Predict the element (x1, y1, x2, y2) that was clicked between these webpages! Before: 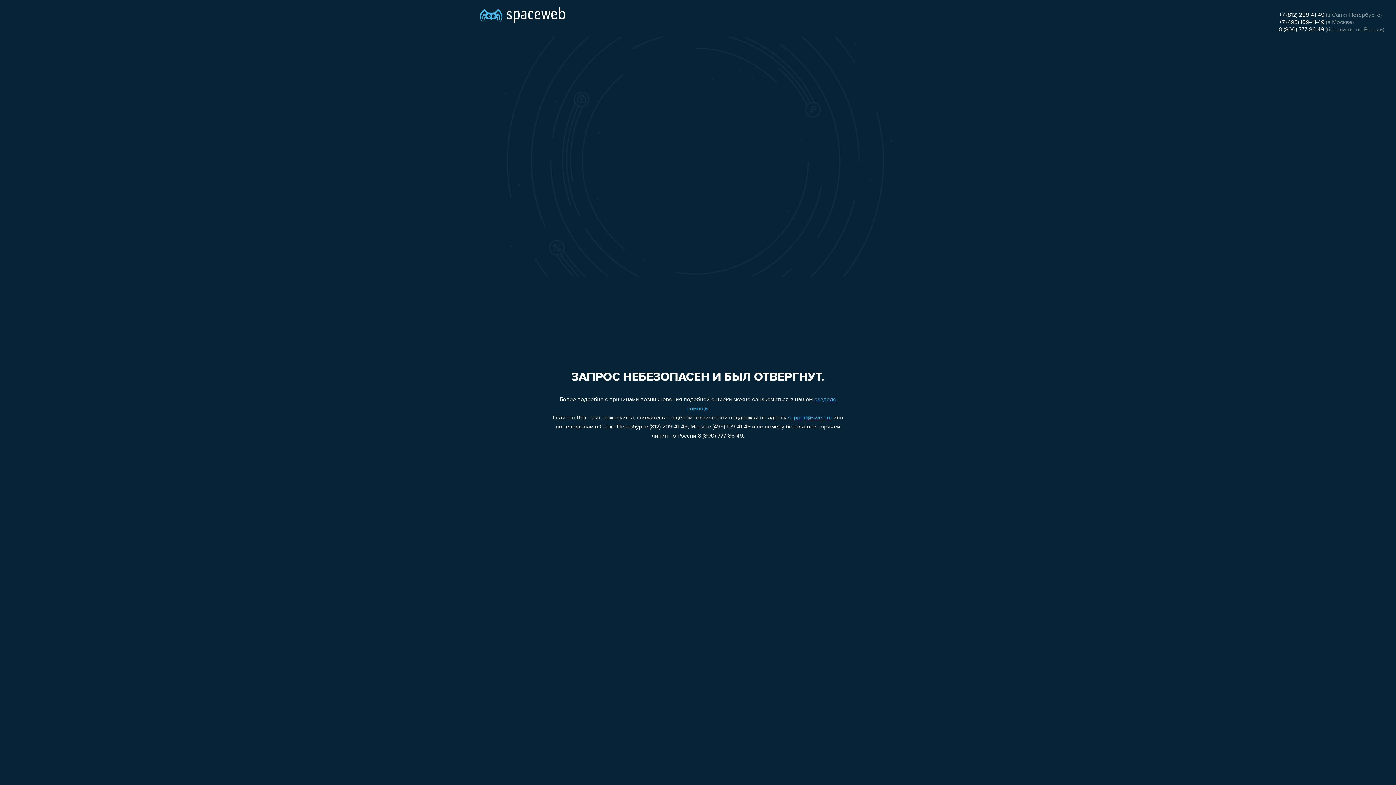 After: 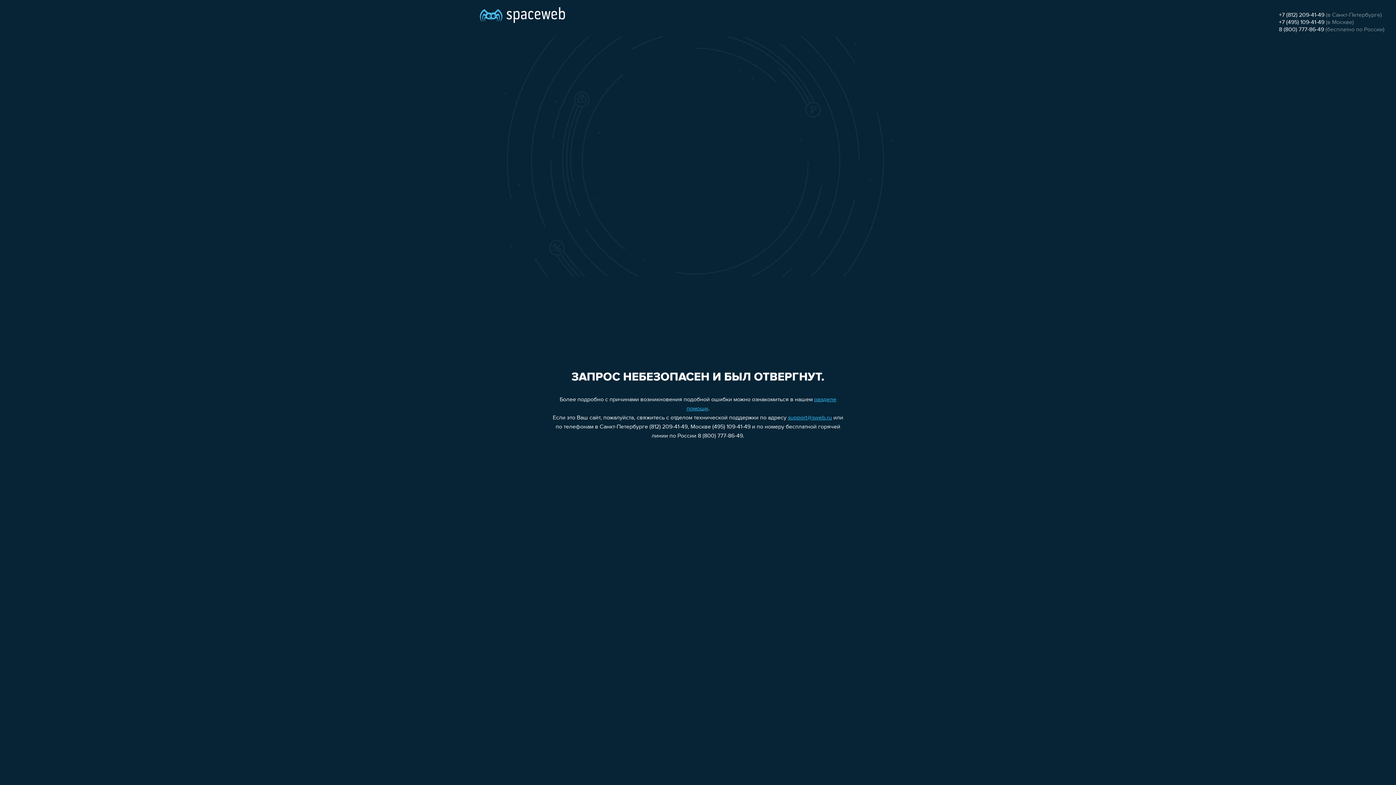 Action: label: support@sweb.ru bbox: (788, 415, 832, 421)